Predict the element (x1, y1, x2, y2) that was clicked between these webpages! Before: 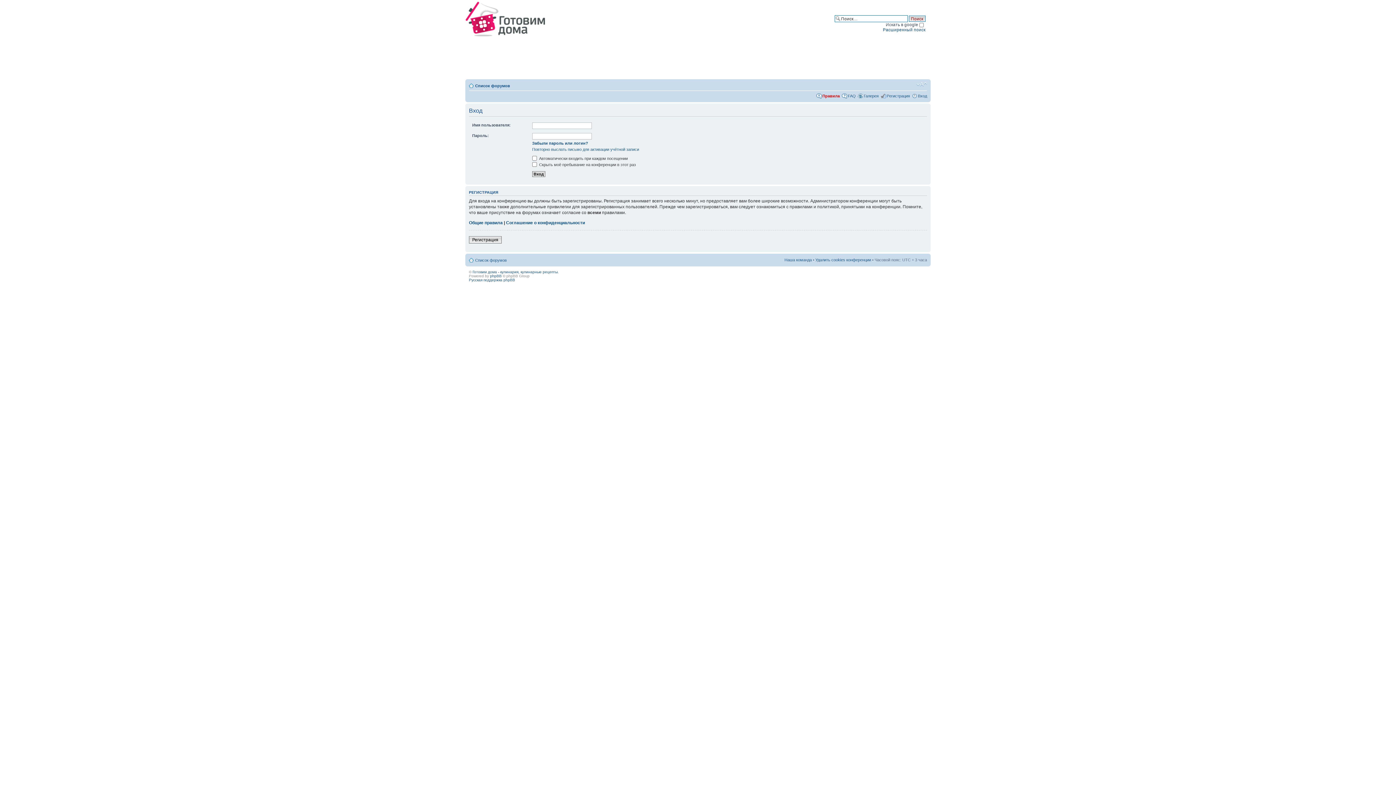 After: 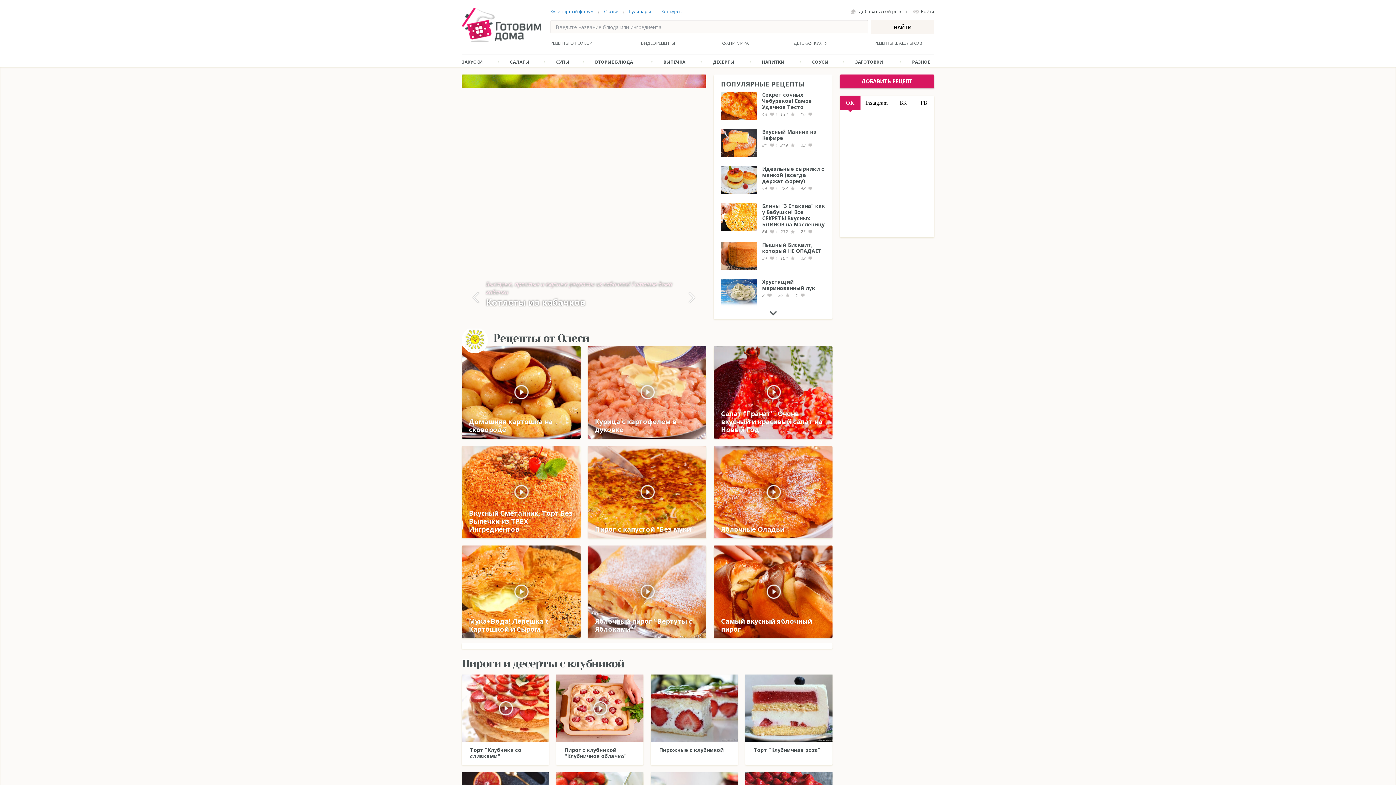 Action: bbox: (465, 1, 545, 37)